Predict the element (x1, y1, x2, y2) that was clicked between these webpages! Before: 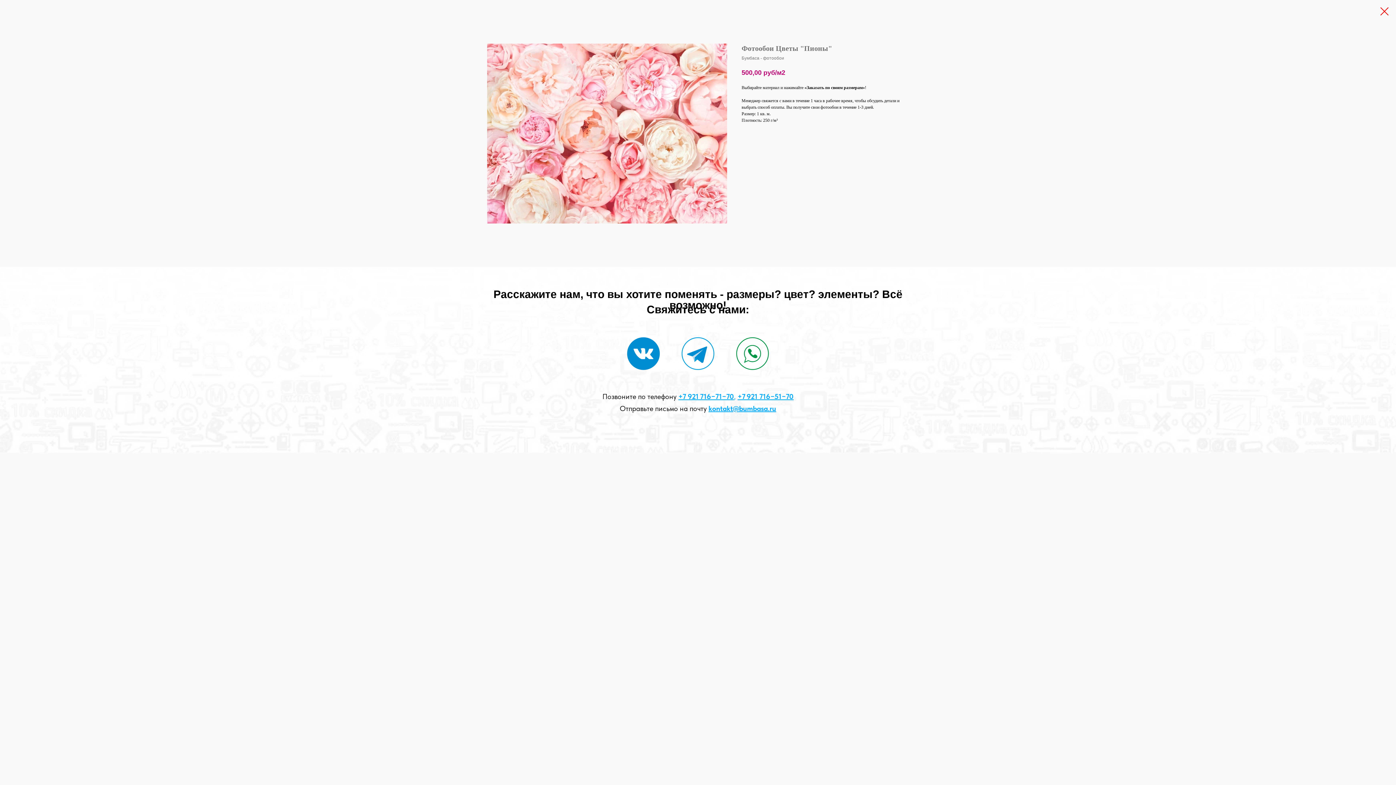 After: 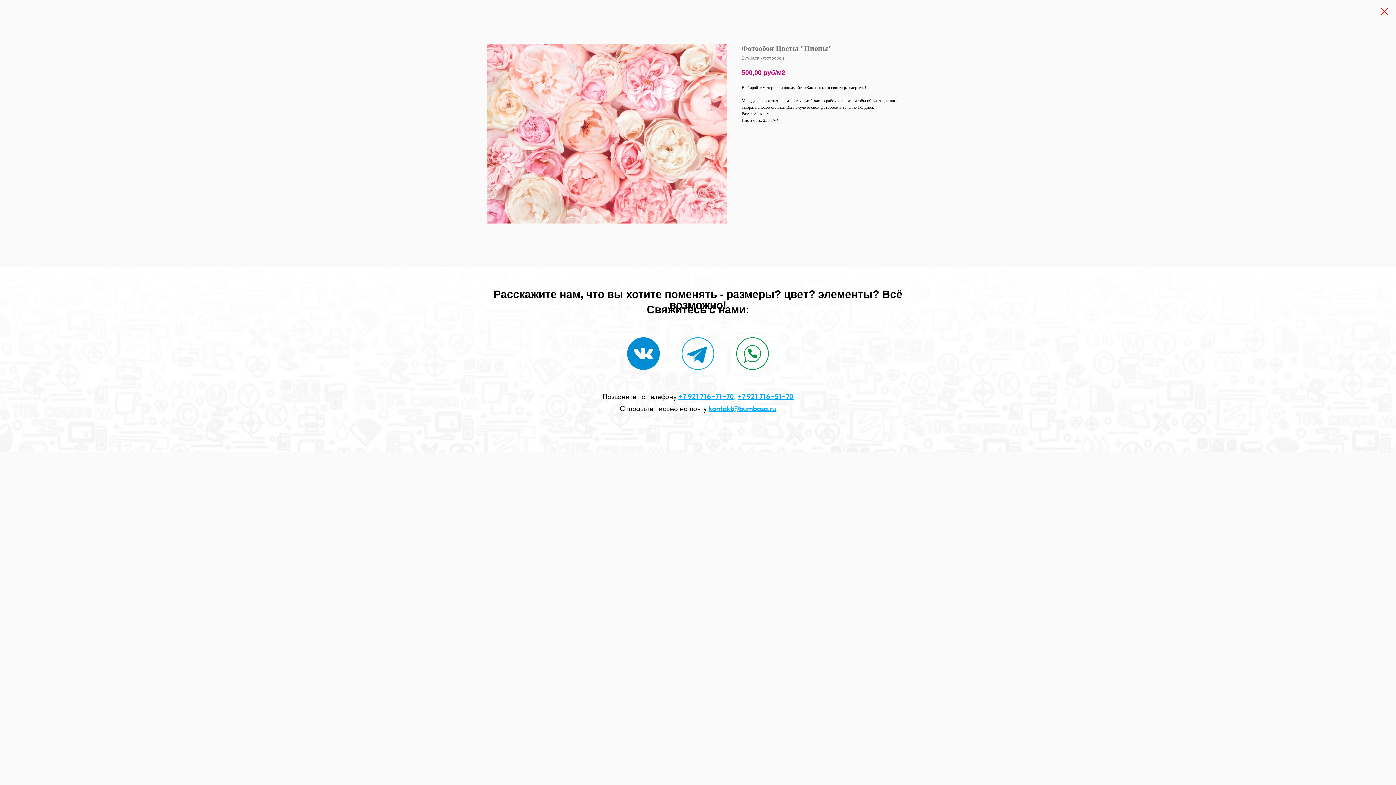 Action: bbox: (678, 392, 734, 401) label: +7 921 716−71−70